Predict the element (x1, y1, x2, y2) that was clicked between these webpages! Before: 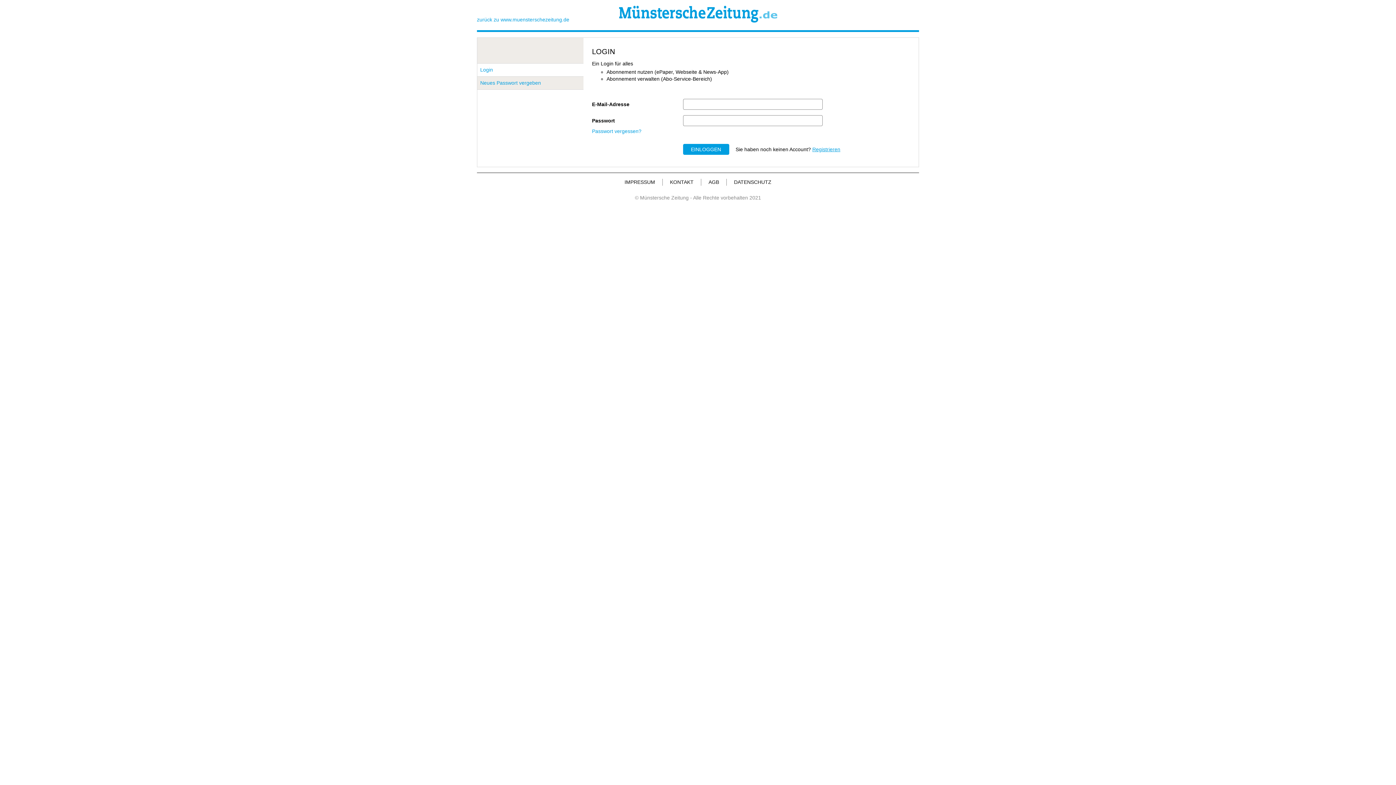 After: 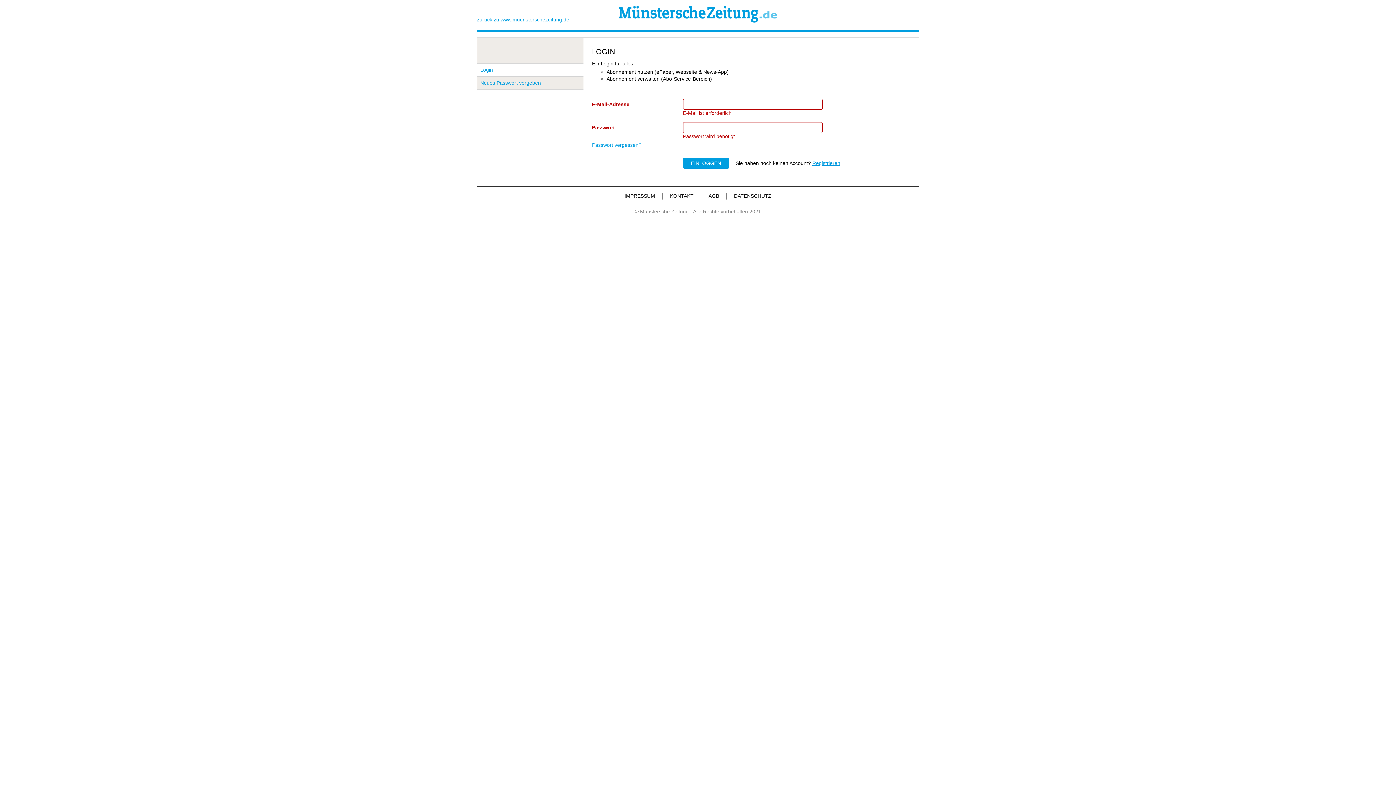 Action: bbox: (683, 144, 729, 154) label: EINLOGGEN